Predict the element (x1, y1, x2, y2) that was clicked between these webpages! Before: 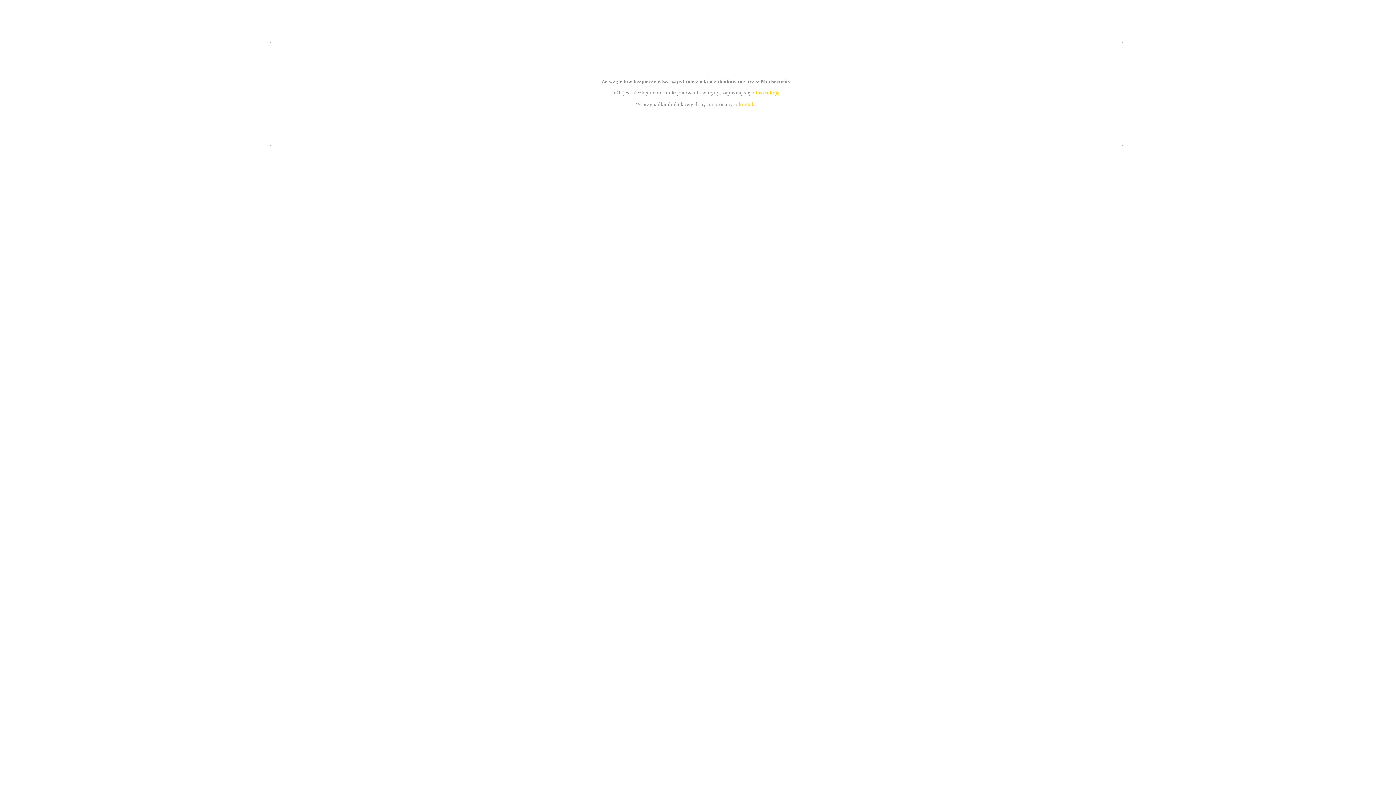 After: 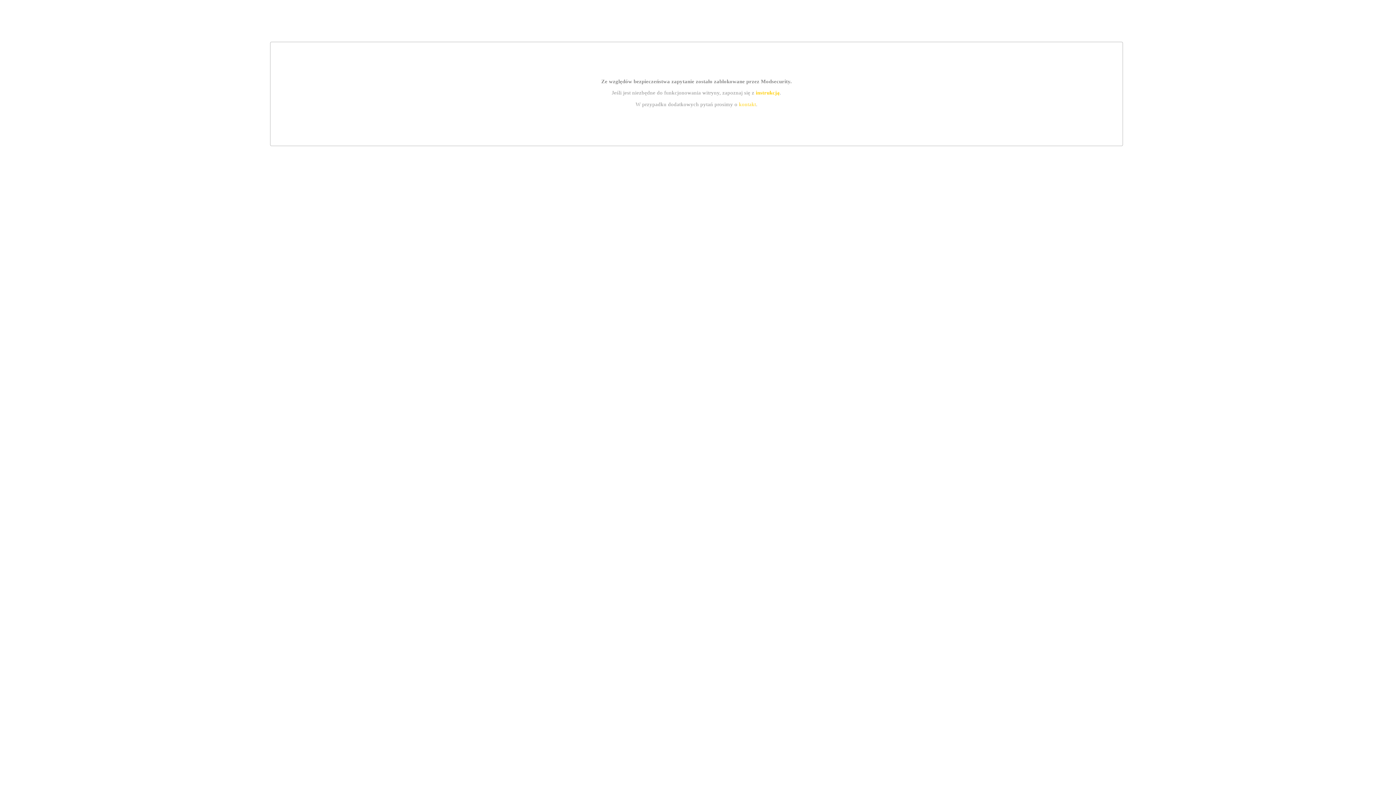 Action: bbox: (755, 89, 779, 95) label: instrukcją